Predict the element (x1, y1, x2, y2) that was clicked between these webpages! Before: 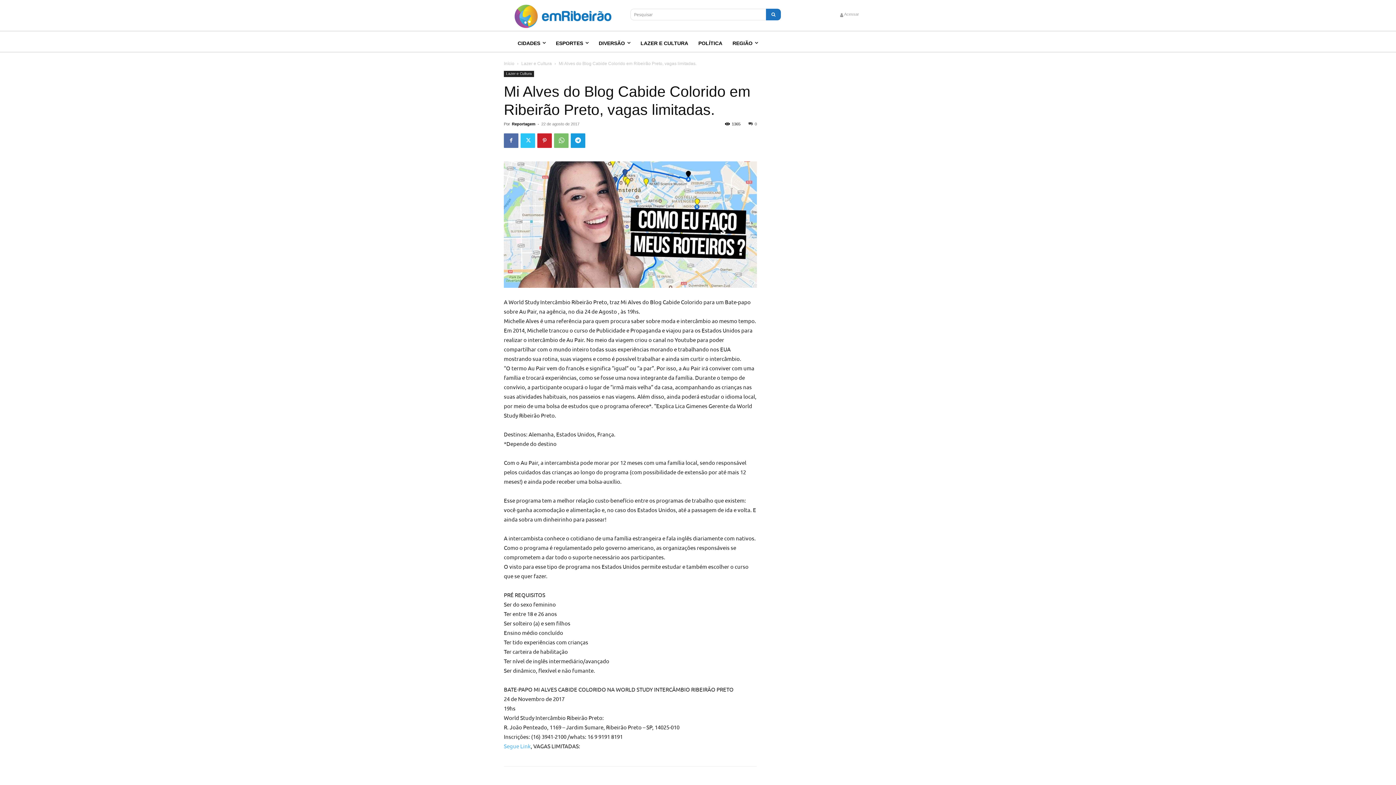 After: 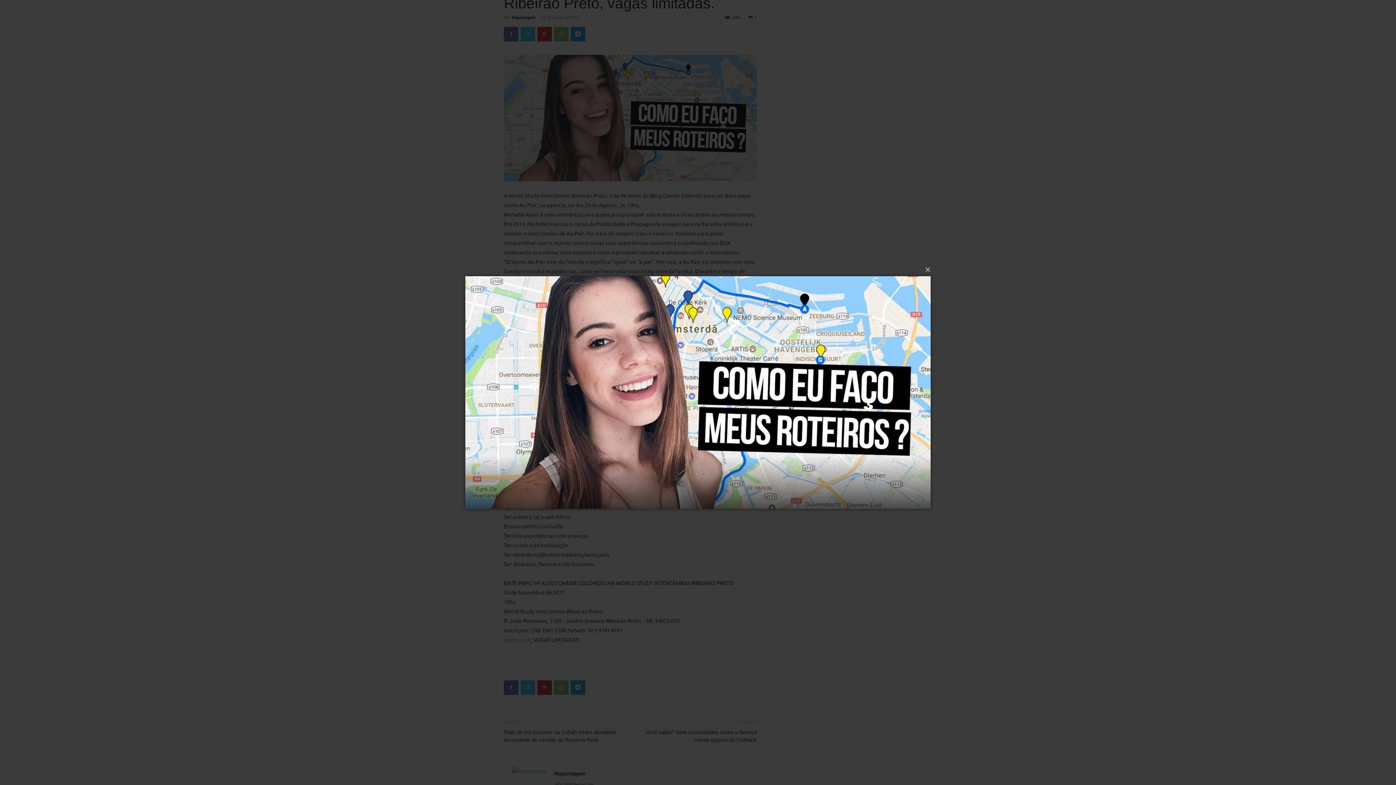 Action: bbox: (504, 161, 757, 287)